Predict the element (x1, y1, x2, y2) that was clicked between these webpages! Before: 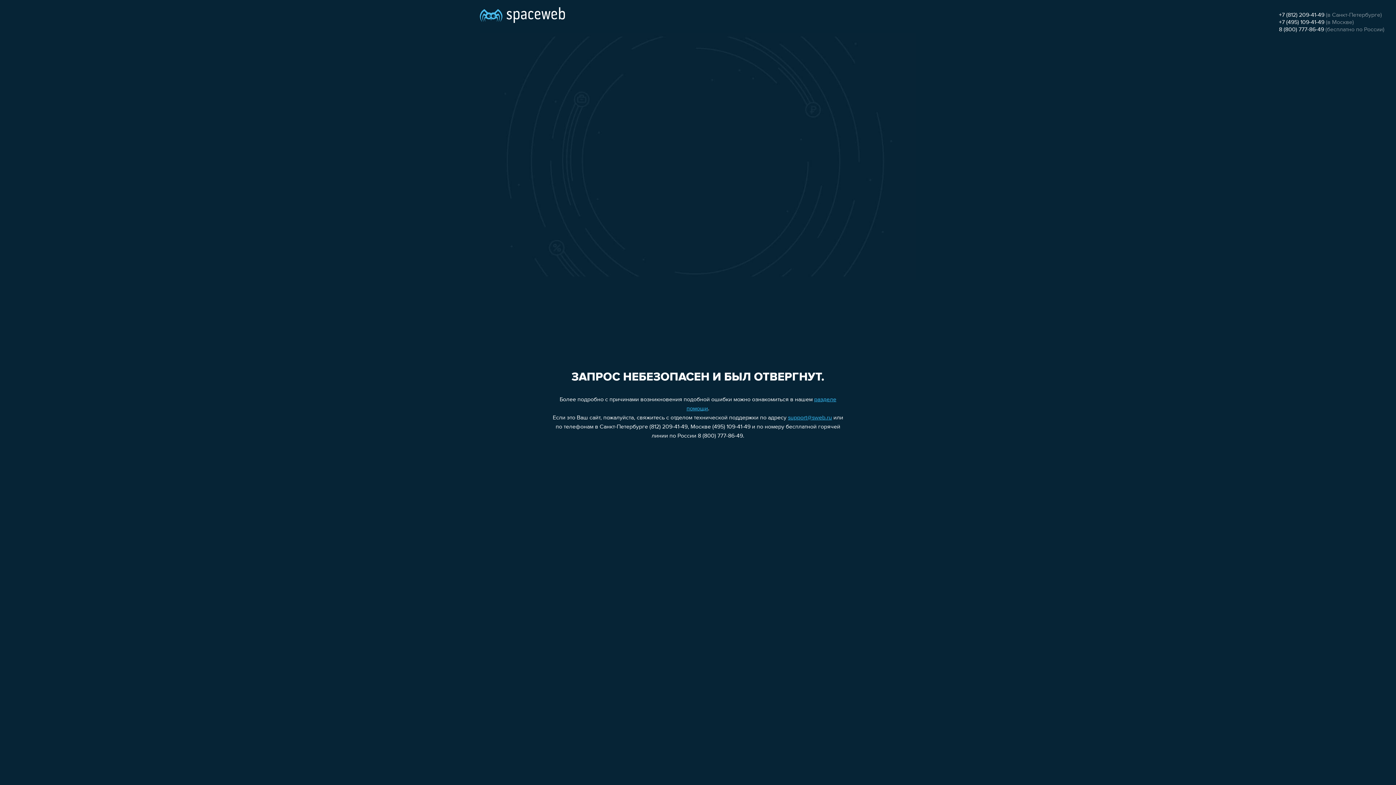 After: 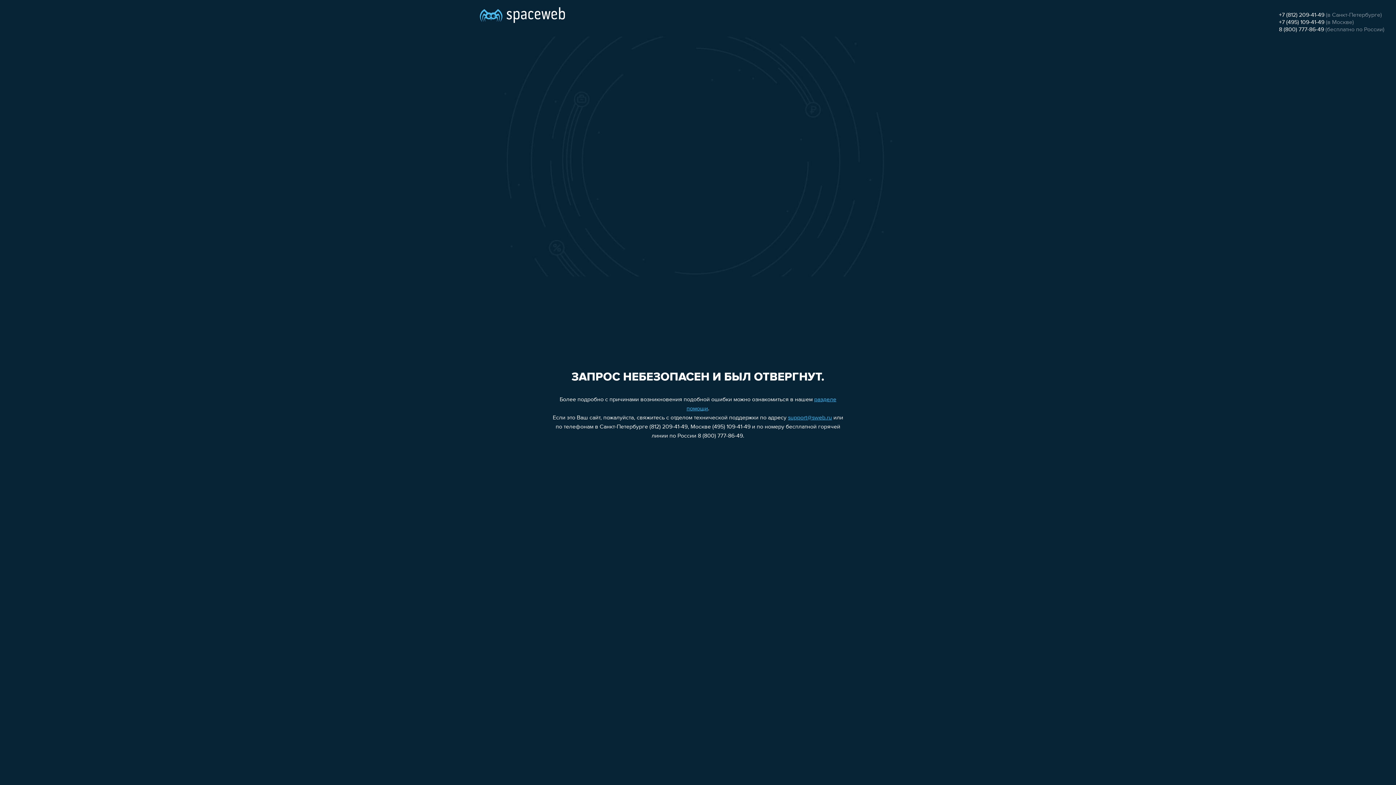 Action: bbox: (1279, 26, 1324, 32) label: 8 (800) 777-86-49